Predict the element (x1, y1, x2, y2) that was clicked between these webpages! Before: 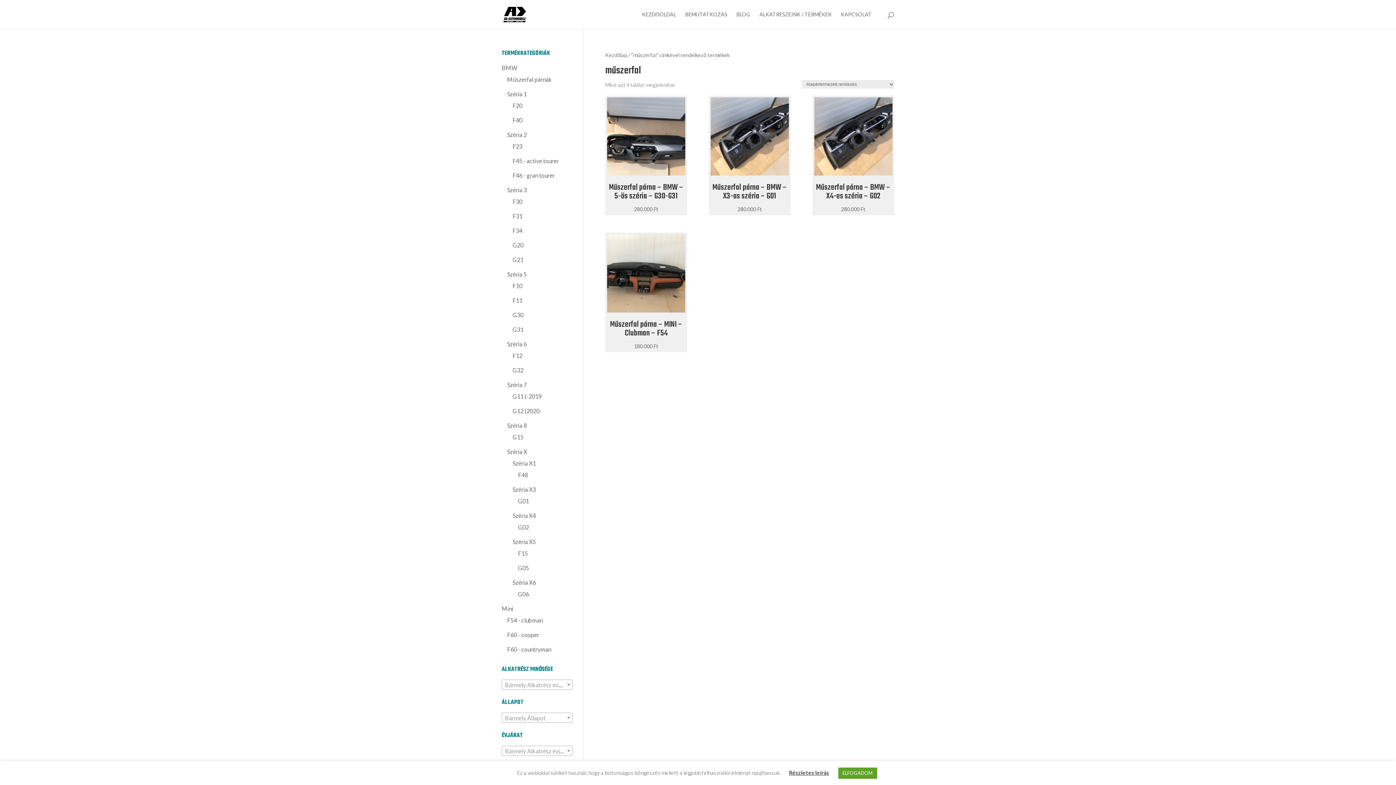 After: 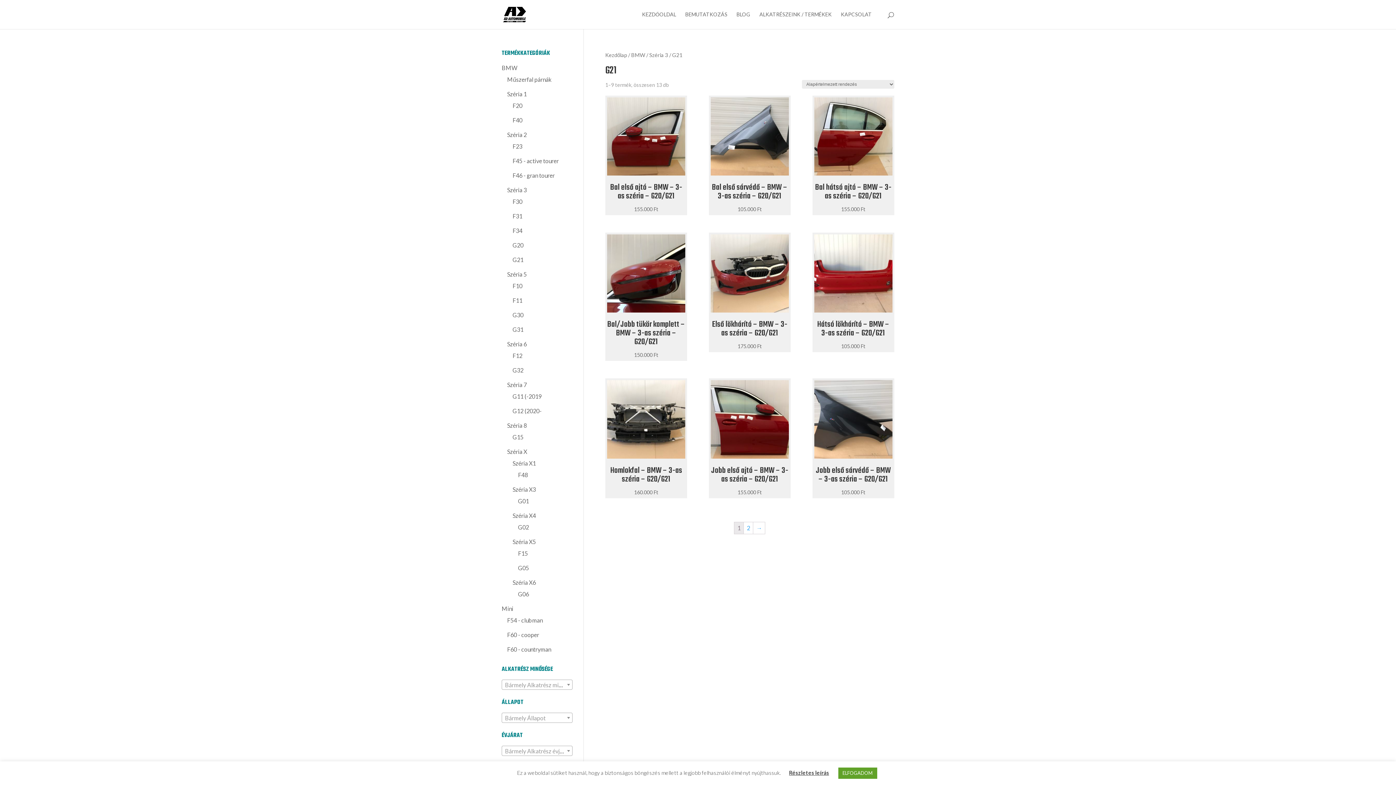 Action: label: G21 bbox: (512, 256, 523, 277)